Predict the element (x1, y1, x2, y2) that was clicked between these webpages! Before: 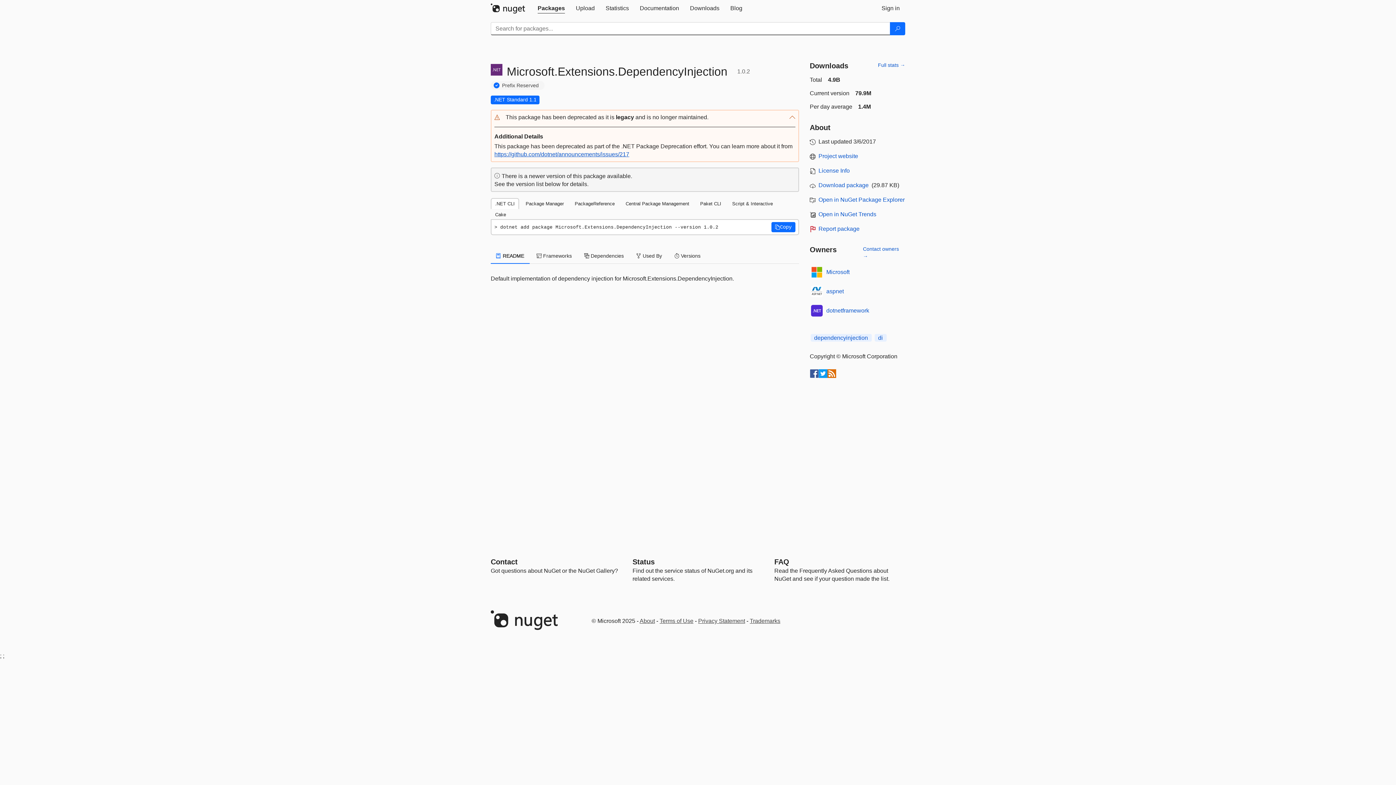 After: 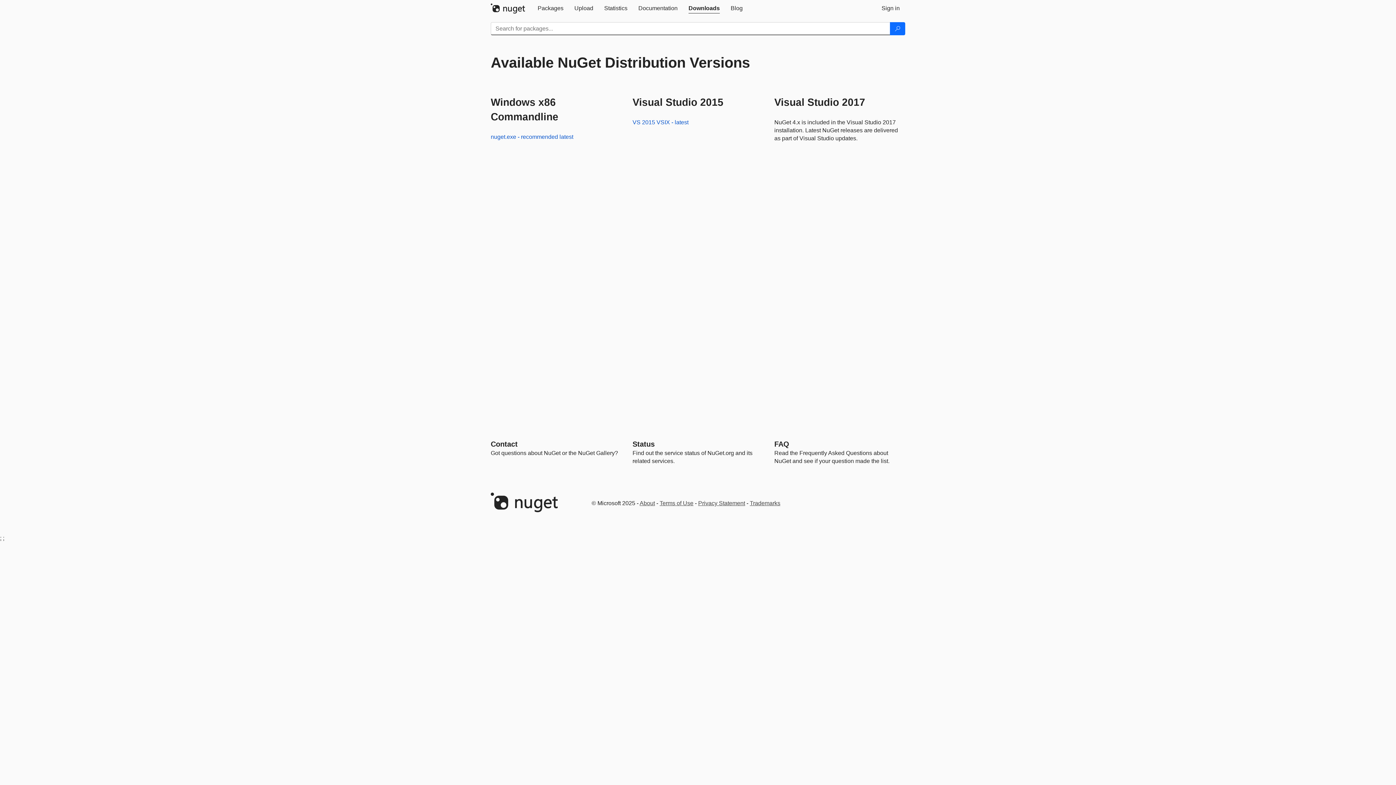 Action: bbox: (684, 0, 725, 16) label: Downloads